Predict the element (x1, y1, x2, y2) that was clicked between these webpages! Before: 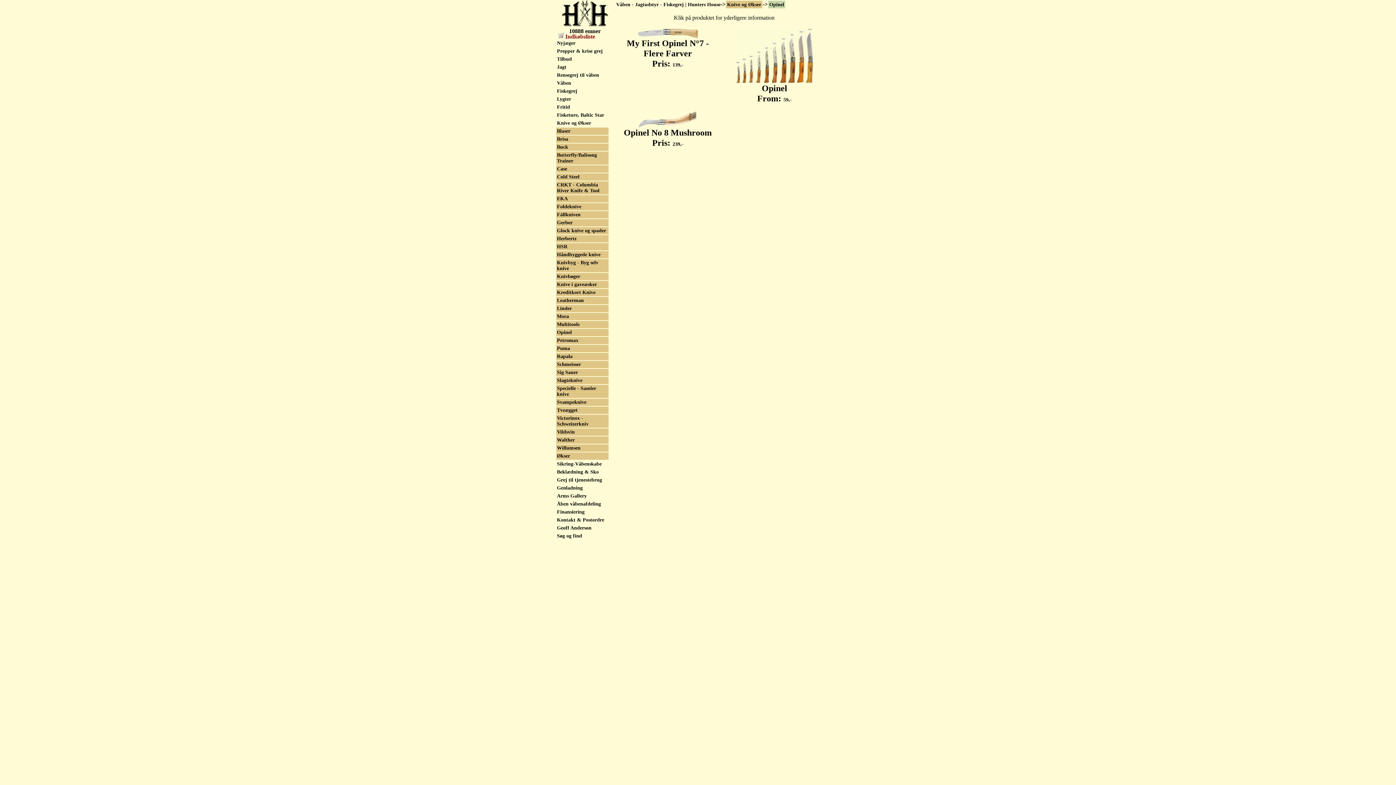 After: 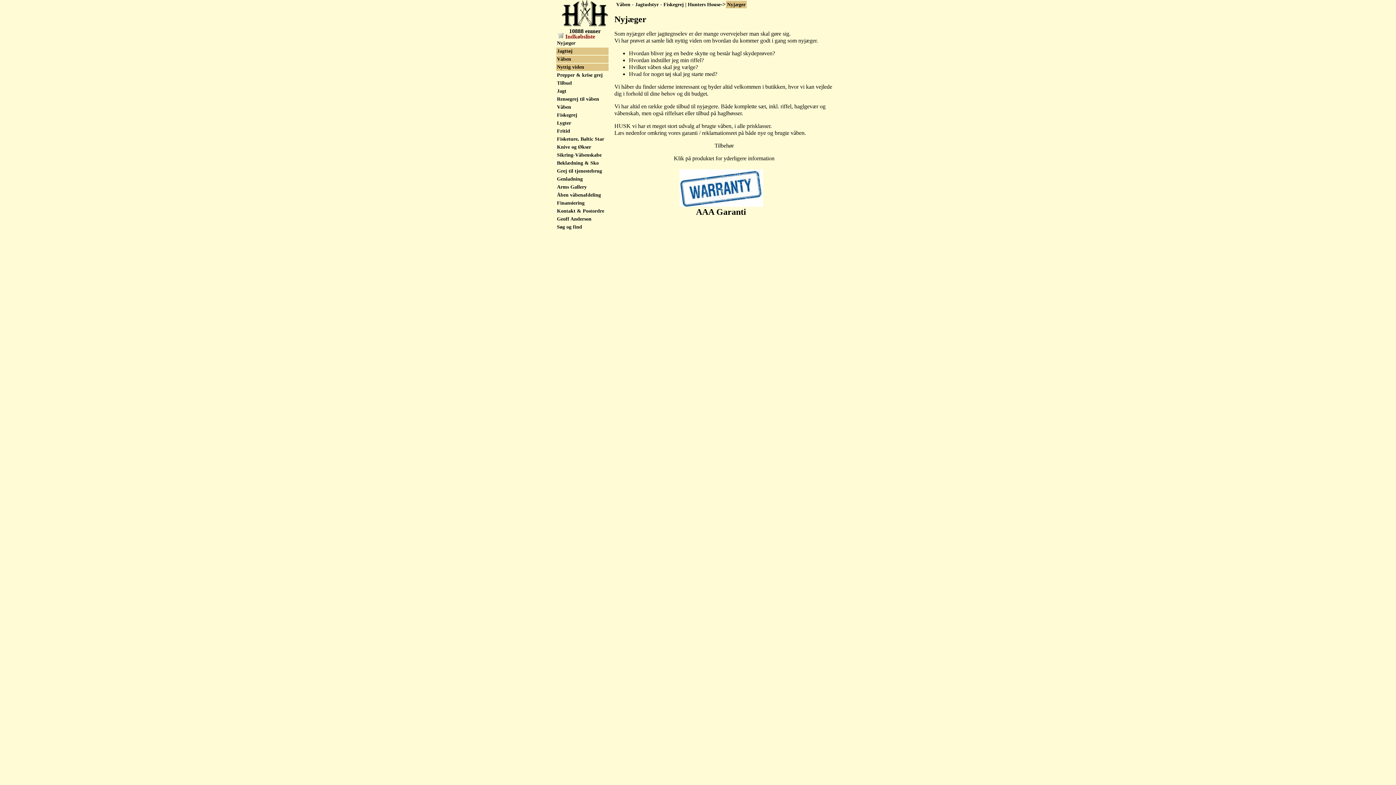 Action: label: Nyjæger bbox: (556, 39, 608, 46)